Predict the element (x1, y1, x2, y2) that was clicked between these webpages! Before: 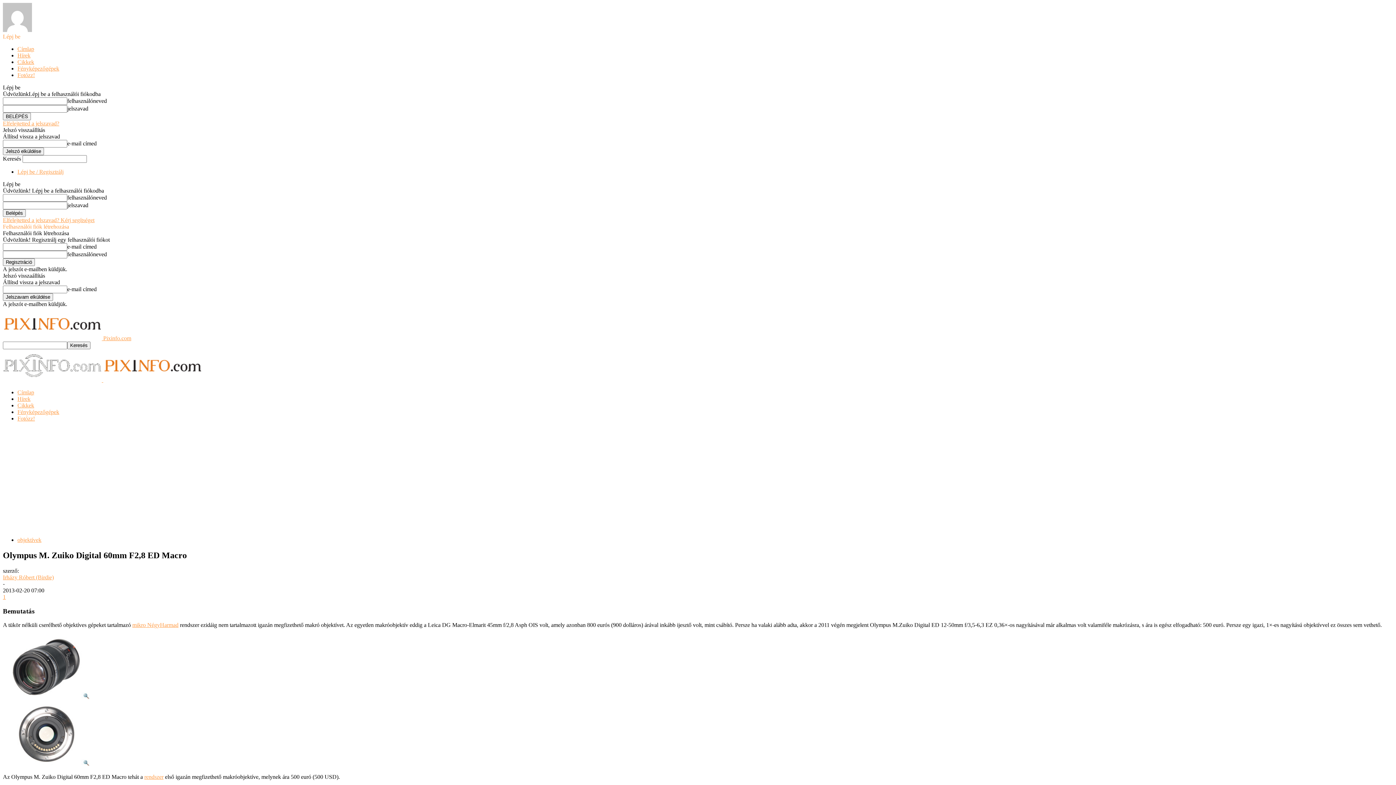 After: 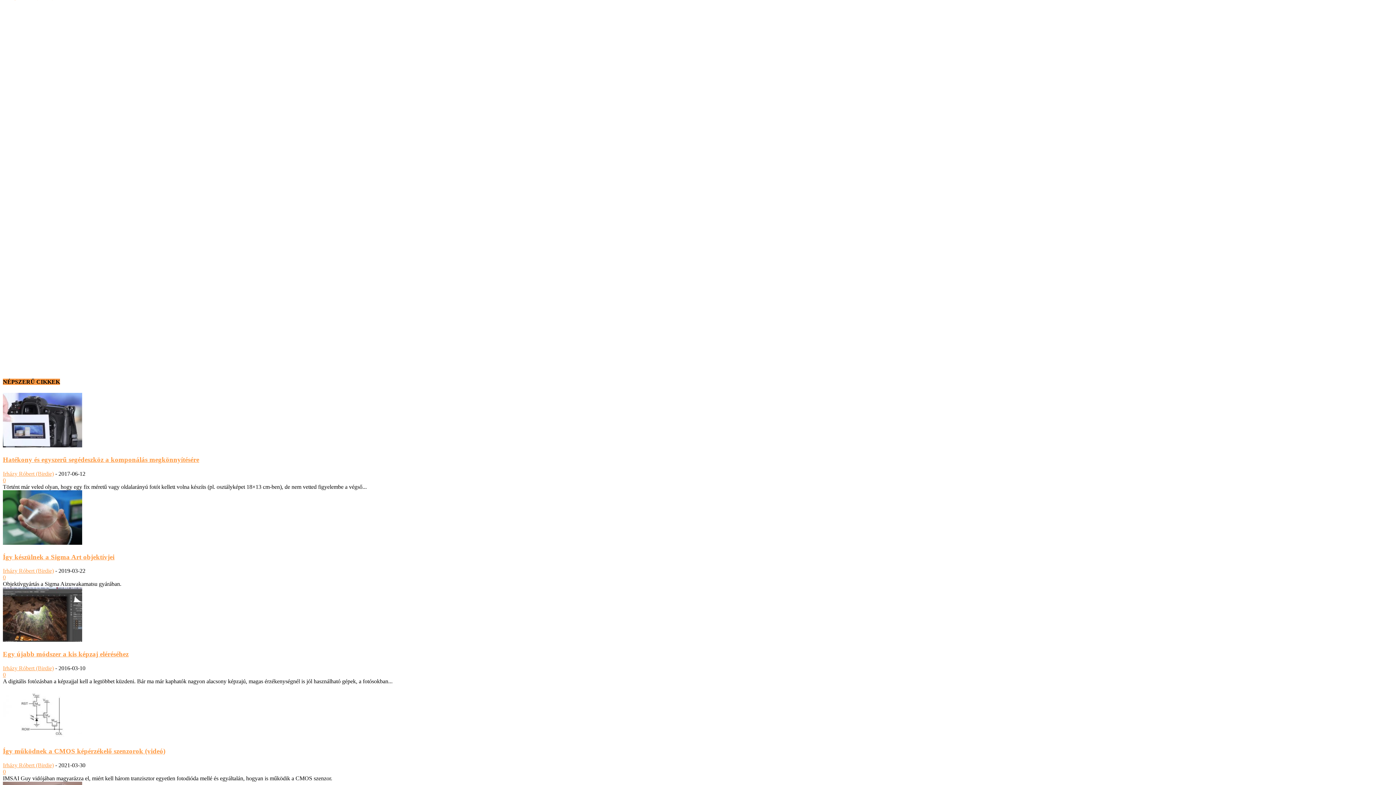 Action: label: 1 bbox: (2, 594, 5, 600)